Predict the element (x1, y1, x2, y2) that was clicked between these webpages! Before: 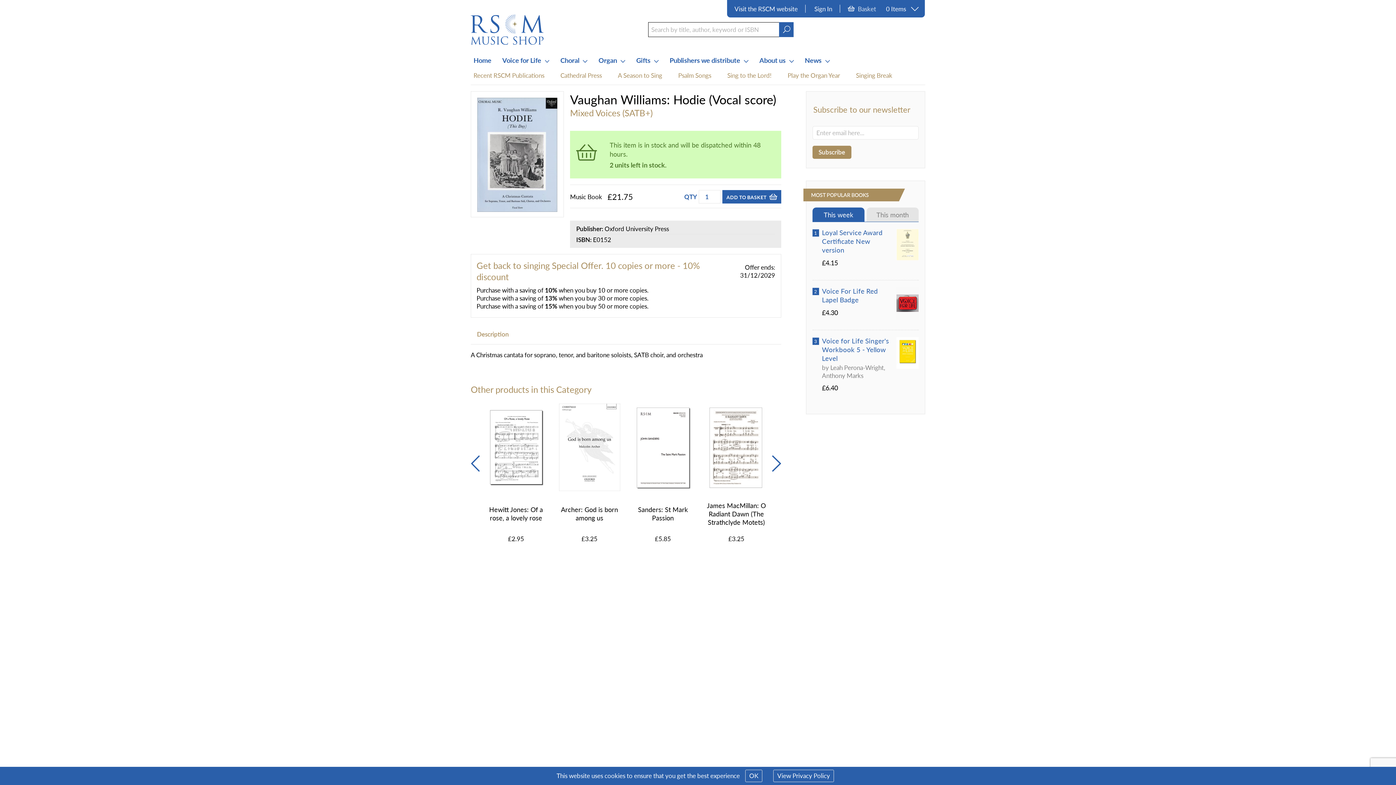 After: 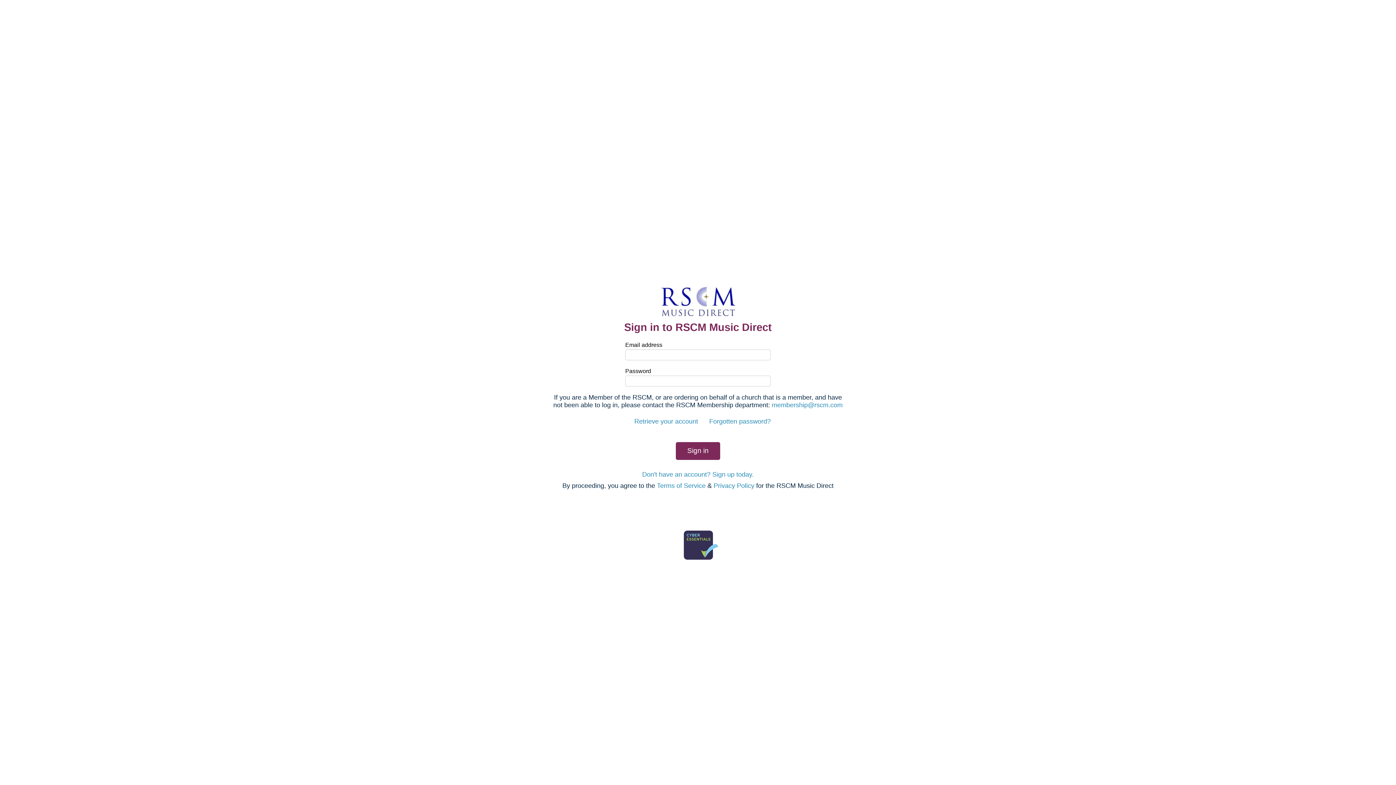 Action: bbox: (807, 4, 840, 12) label: Sign In